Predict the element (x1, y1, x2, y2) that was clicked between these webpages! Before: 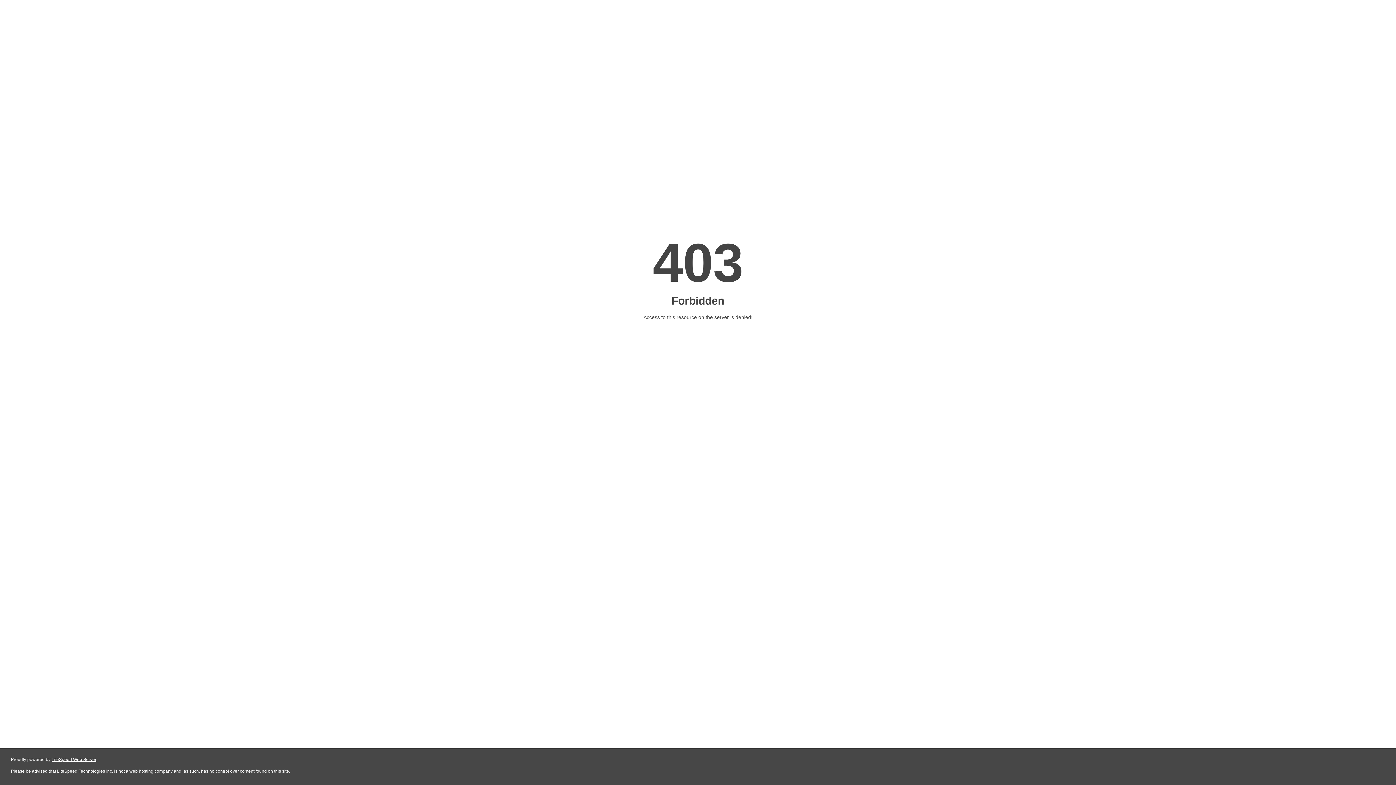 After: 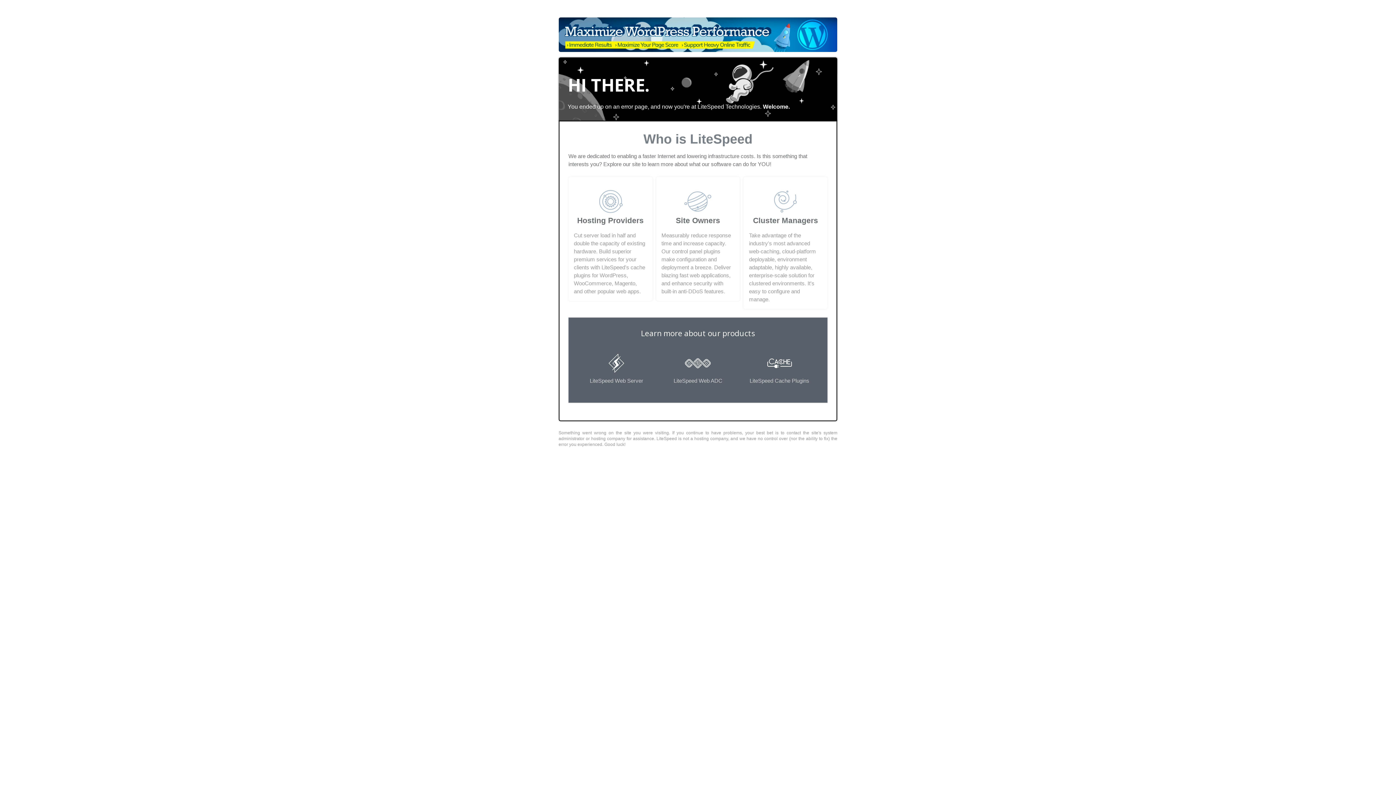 Action: label: LiteSpeed Web Server bbox: (51, 757, 96, 762)